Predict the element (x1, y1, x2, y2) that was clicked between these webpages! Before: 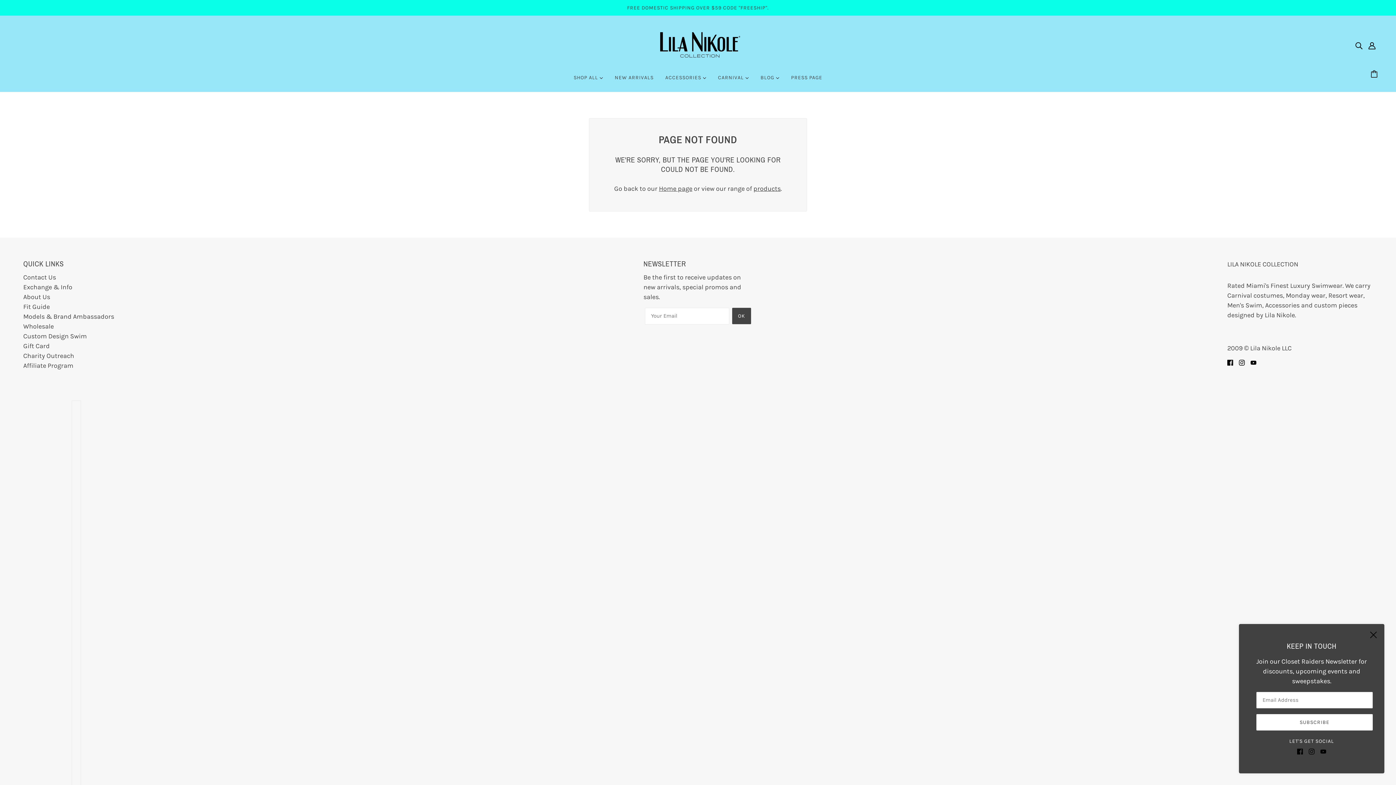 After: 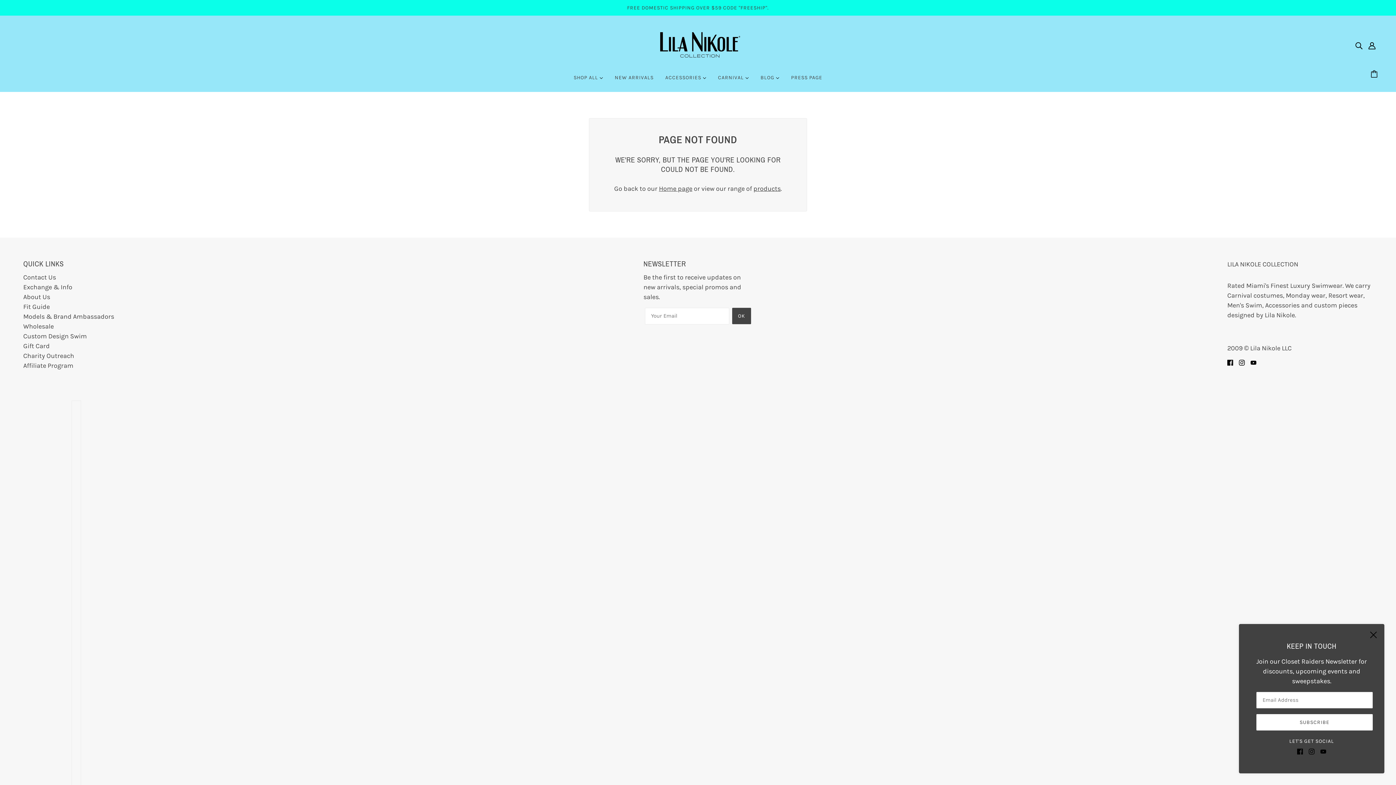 Action: label: instagram bbox: (1236, 354, 1248, 370)